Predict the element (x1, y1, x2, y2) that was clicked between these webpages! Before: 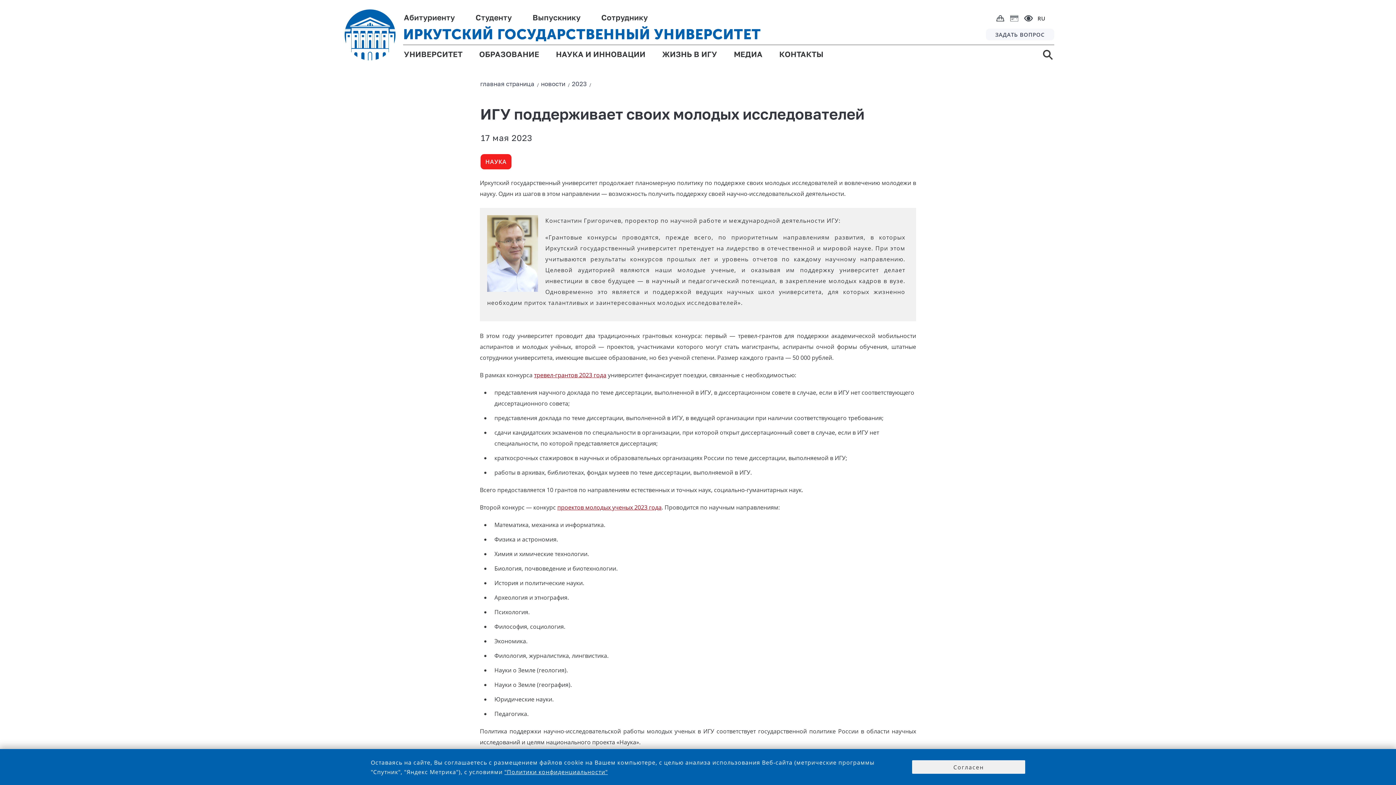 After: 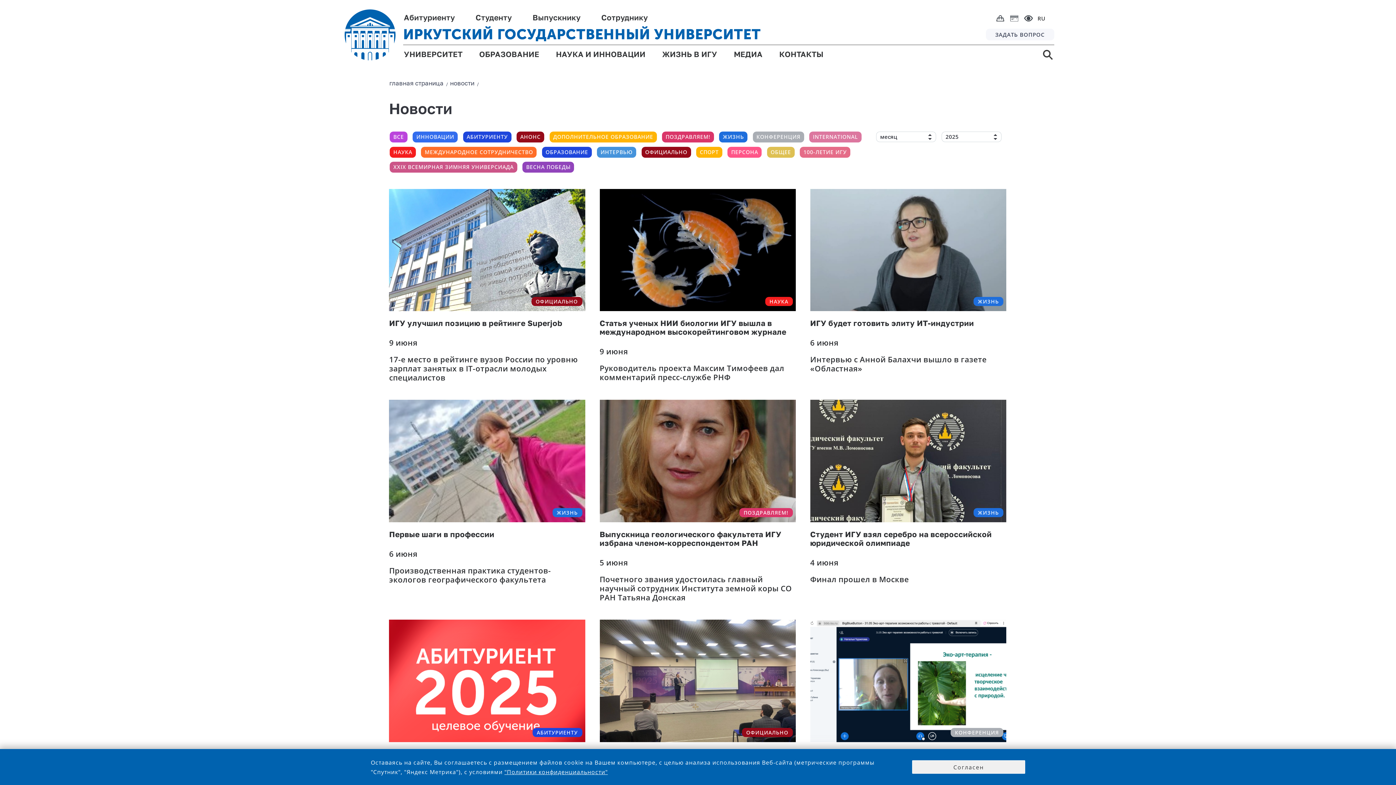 Action: label: новости bbox: (541, 81, 565, 87)